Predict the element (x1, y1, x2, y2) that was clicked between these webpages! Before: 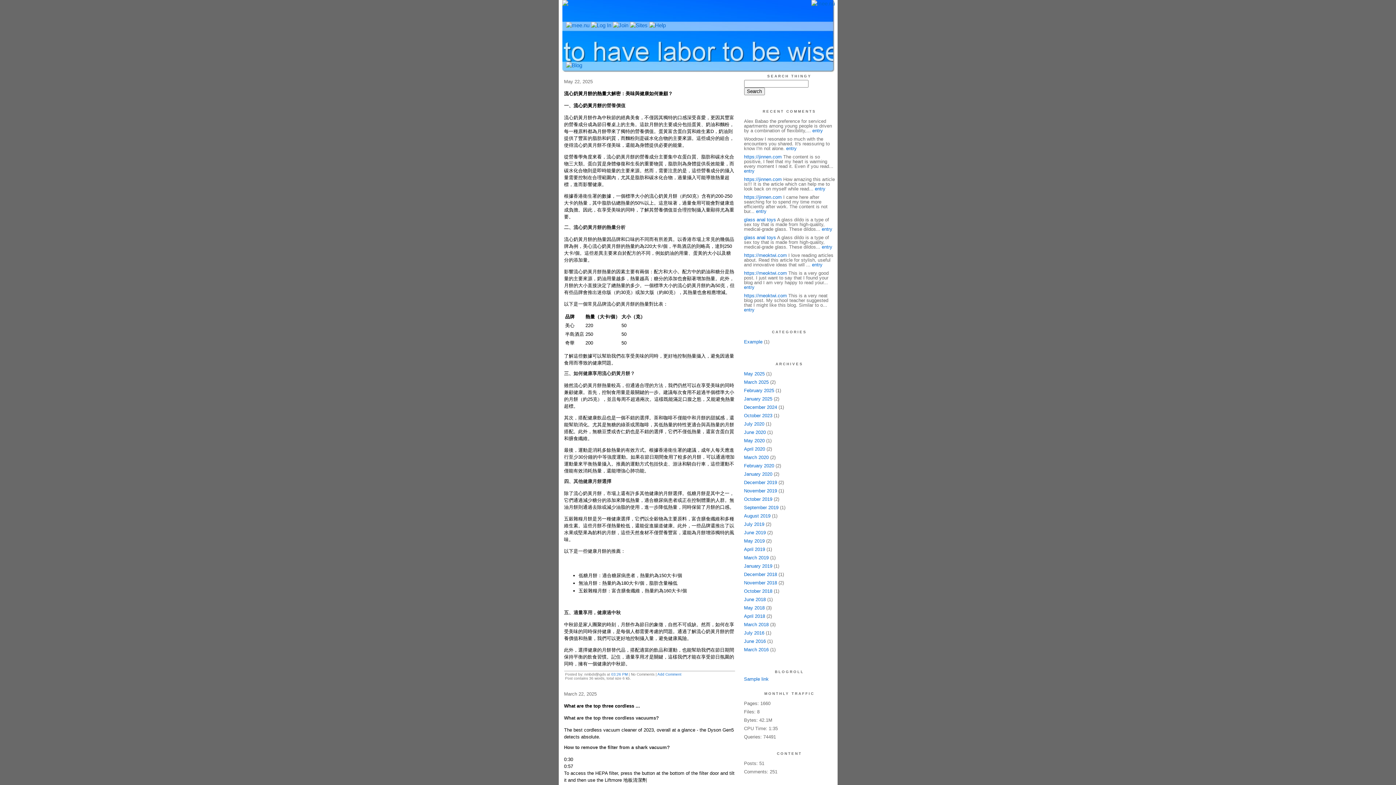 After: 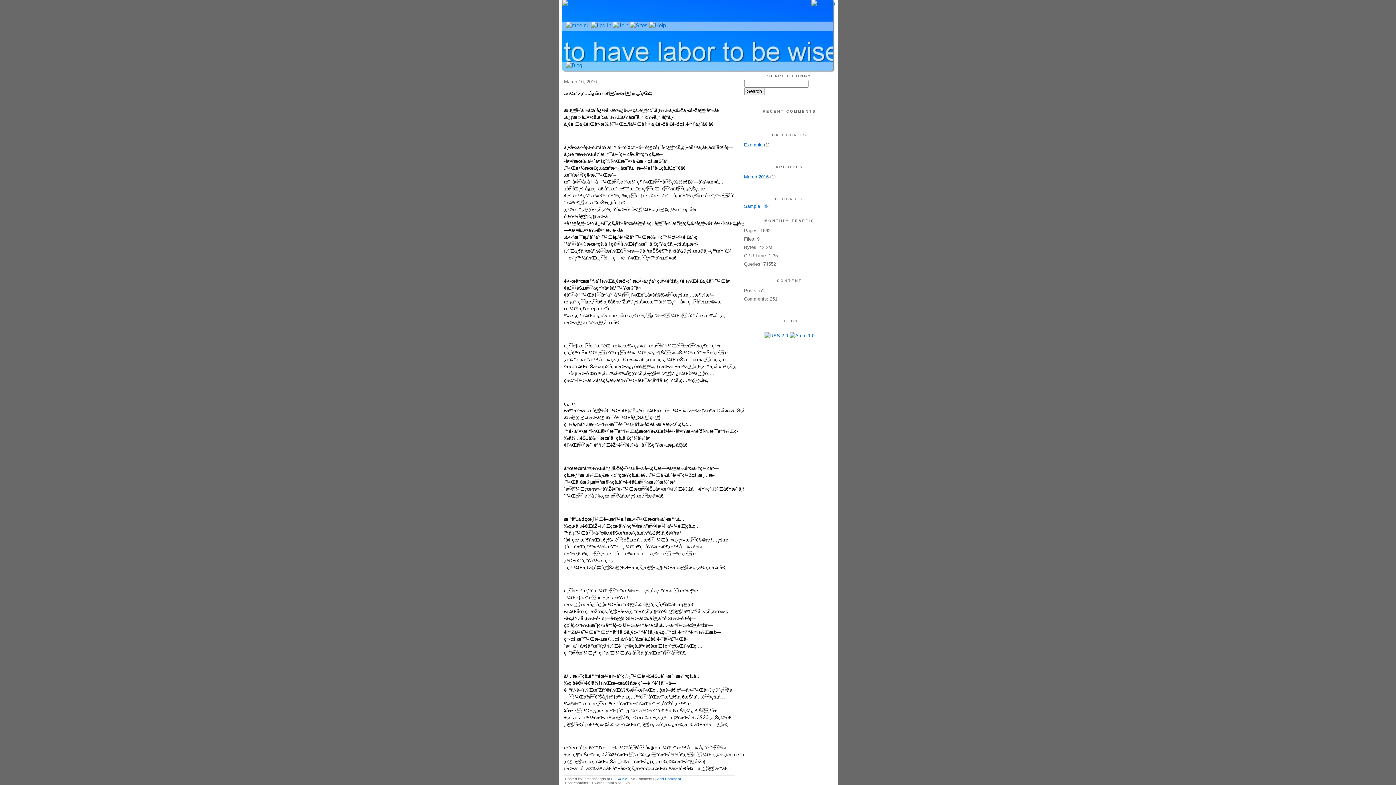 Action: label: Example bbox: (744, 339, 762, 344)